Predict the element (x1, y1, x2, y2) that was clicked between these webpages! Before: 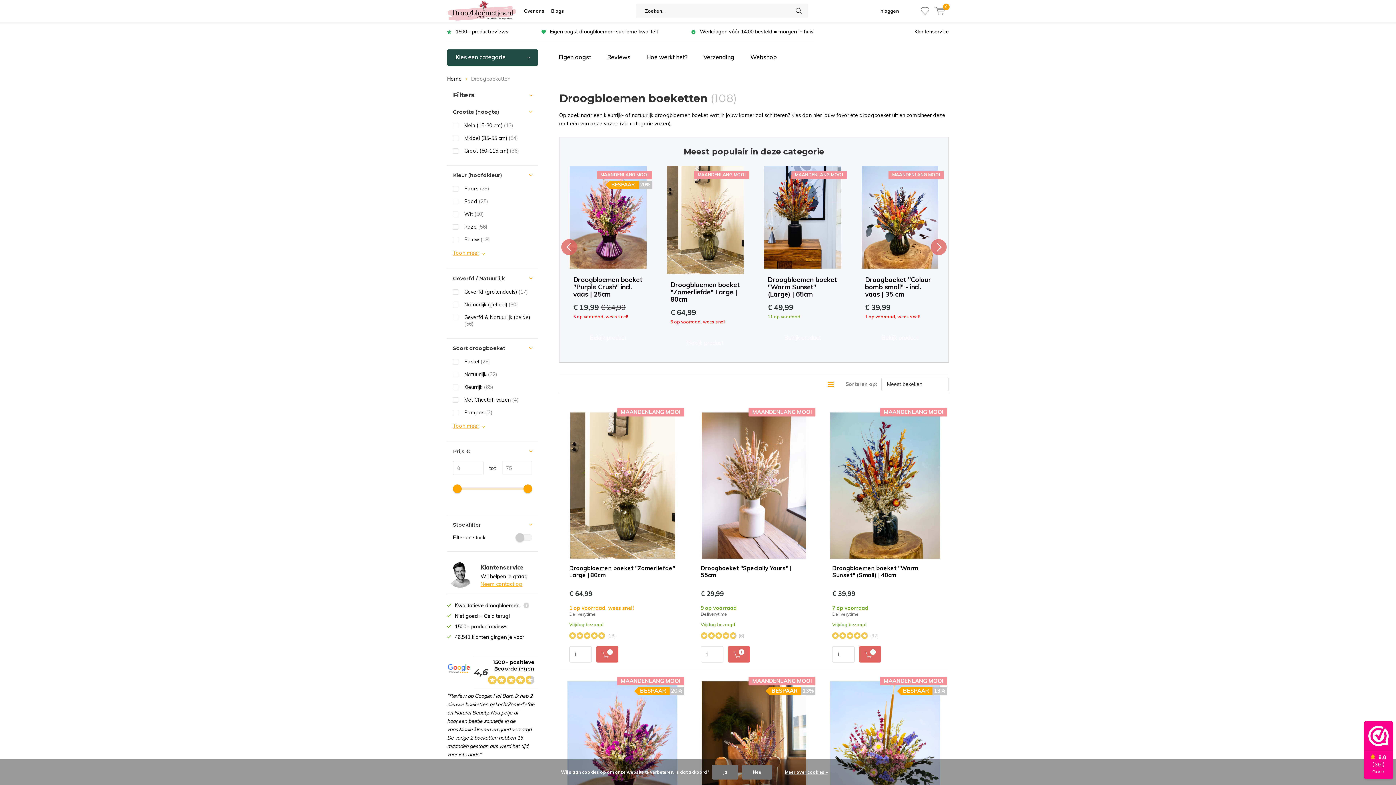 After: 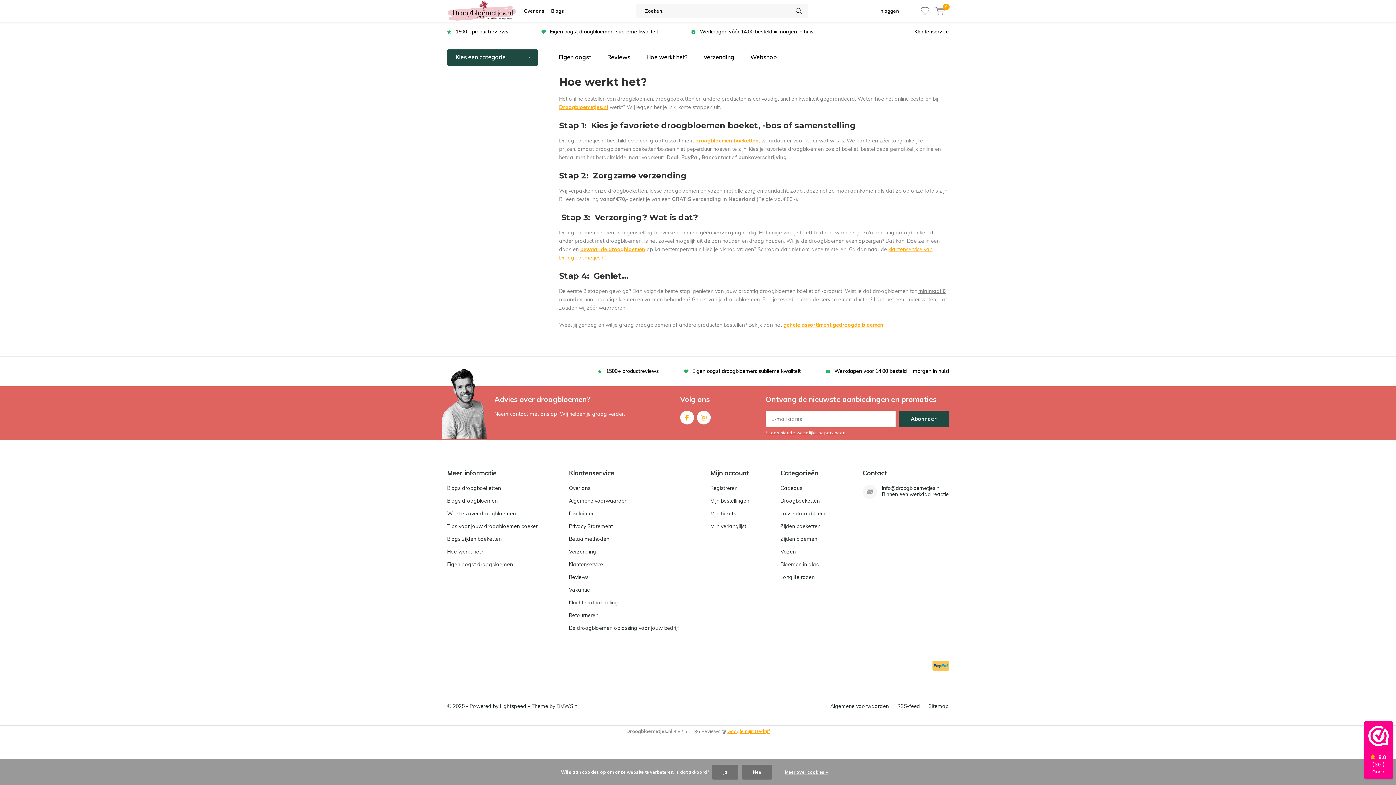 Action: label: Hoe werkt het? bbox: (640, 49, 693, 65)